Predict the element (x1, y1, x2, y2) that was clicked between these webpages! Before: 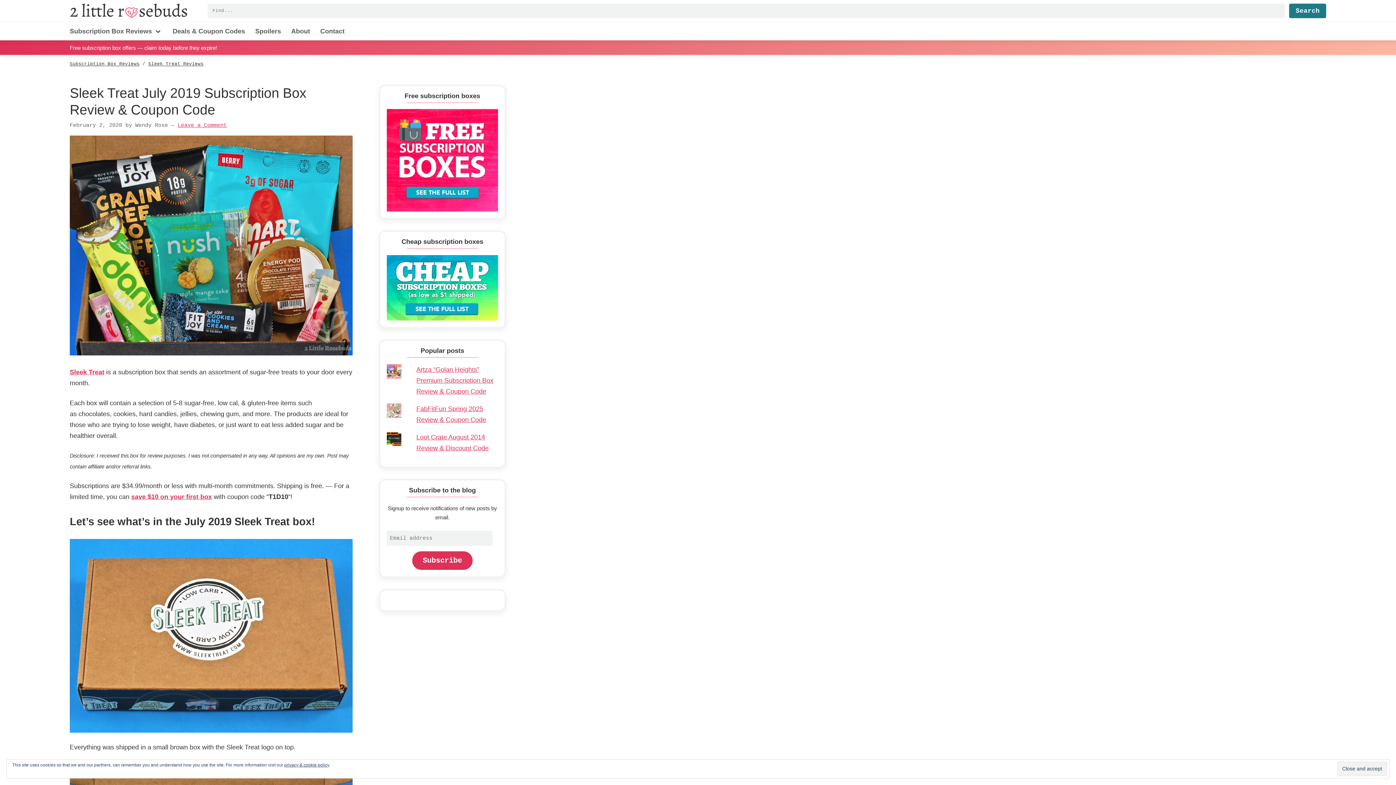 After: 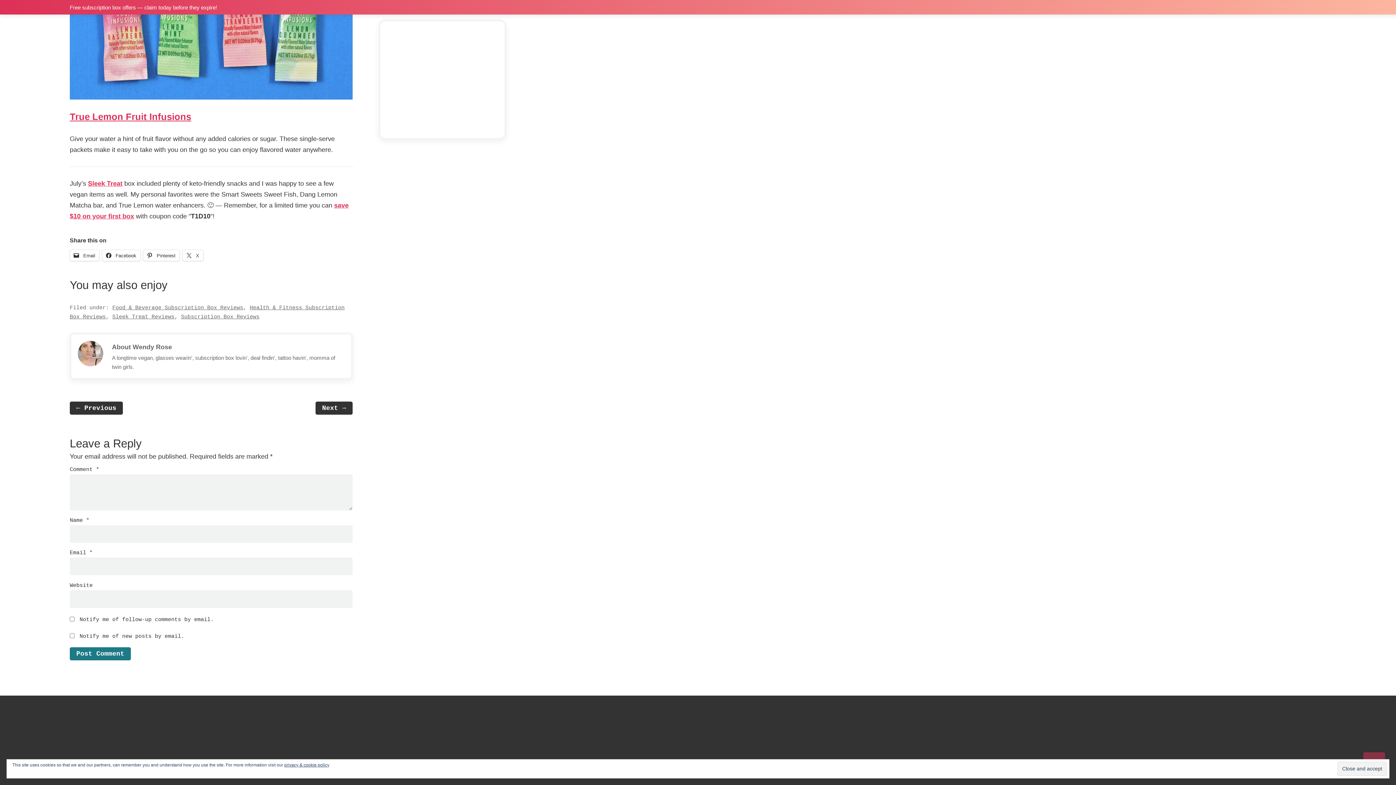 Action: bbox: (177, 122, 226, 128) label: Leave a Comment